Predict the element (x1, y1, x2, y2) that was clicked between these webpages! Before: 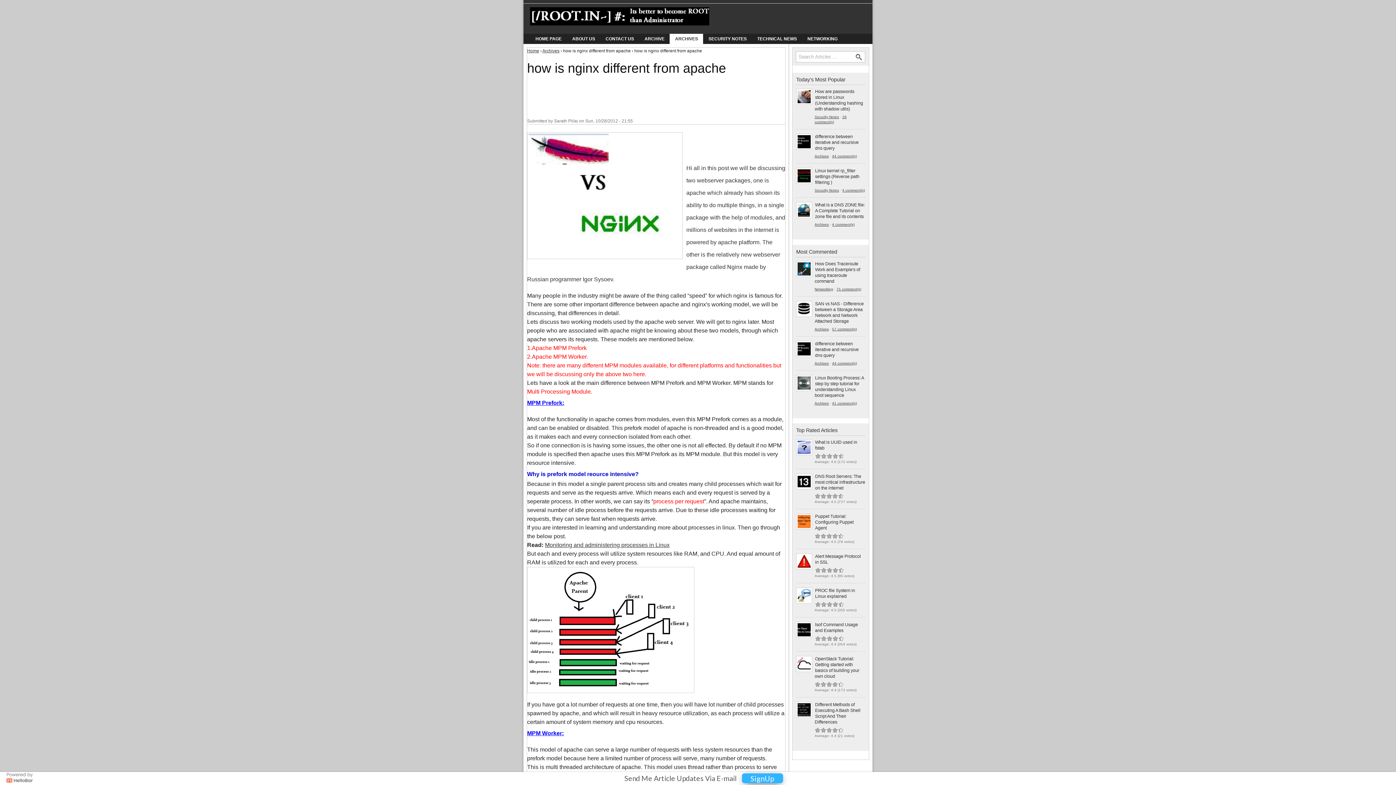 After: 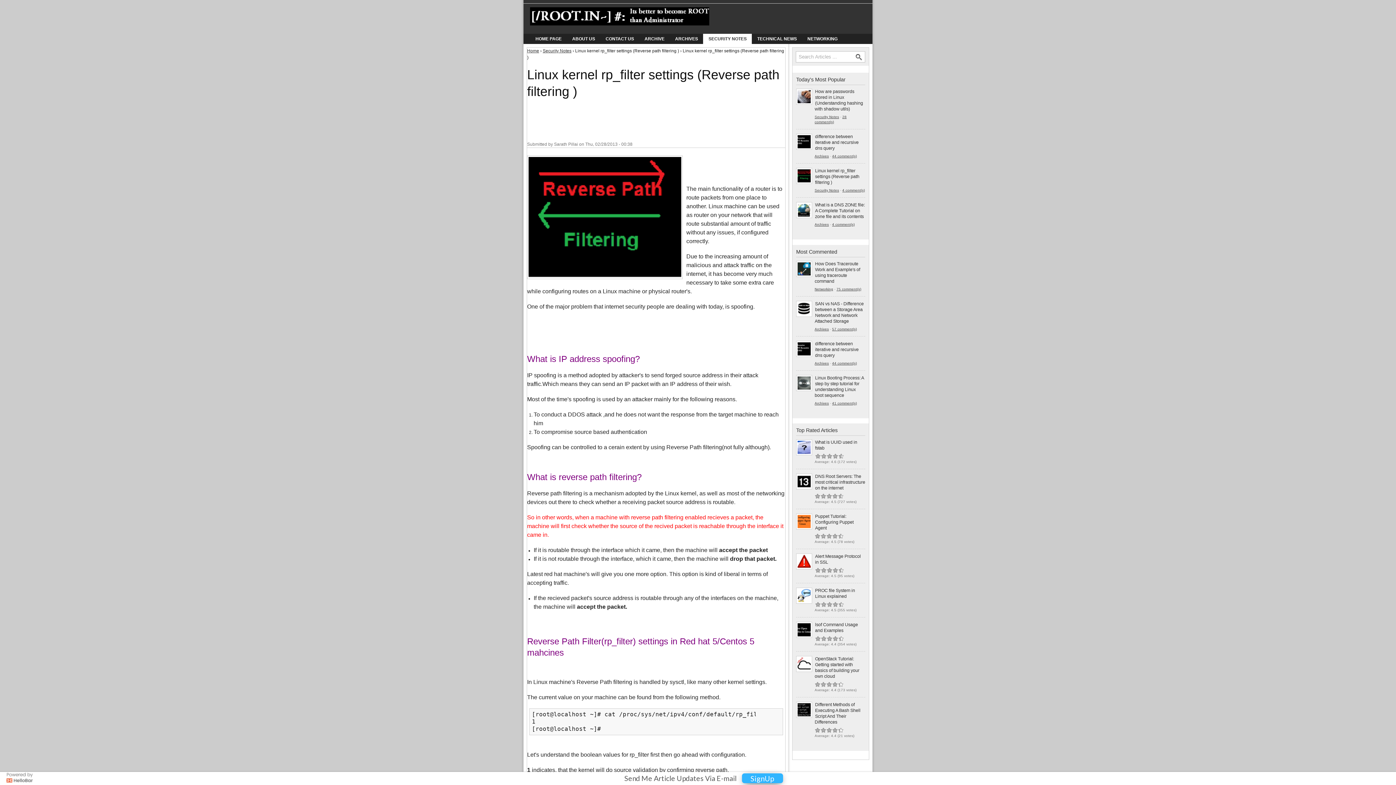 Action: bbox: (796, 180, 812, 184)